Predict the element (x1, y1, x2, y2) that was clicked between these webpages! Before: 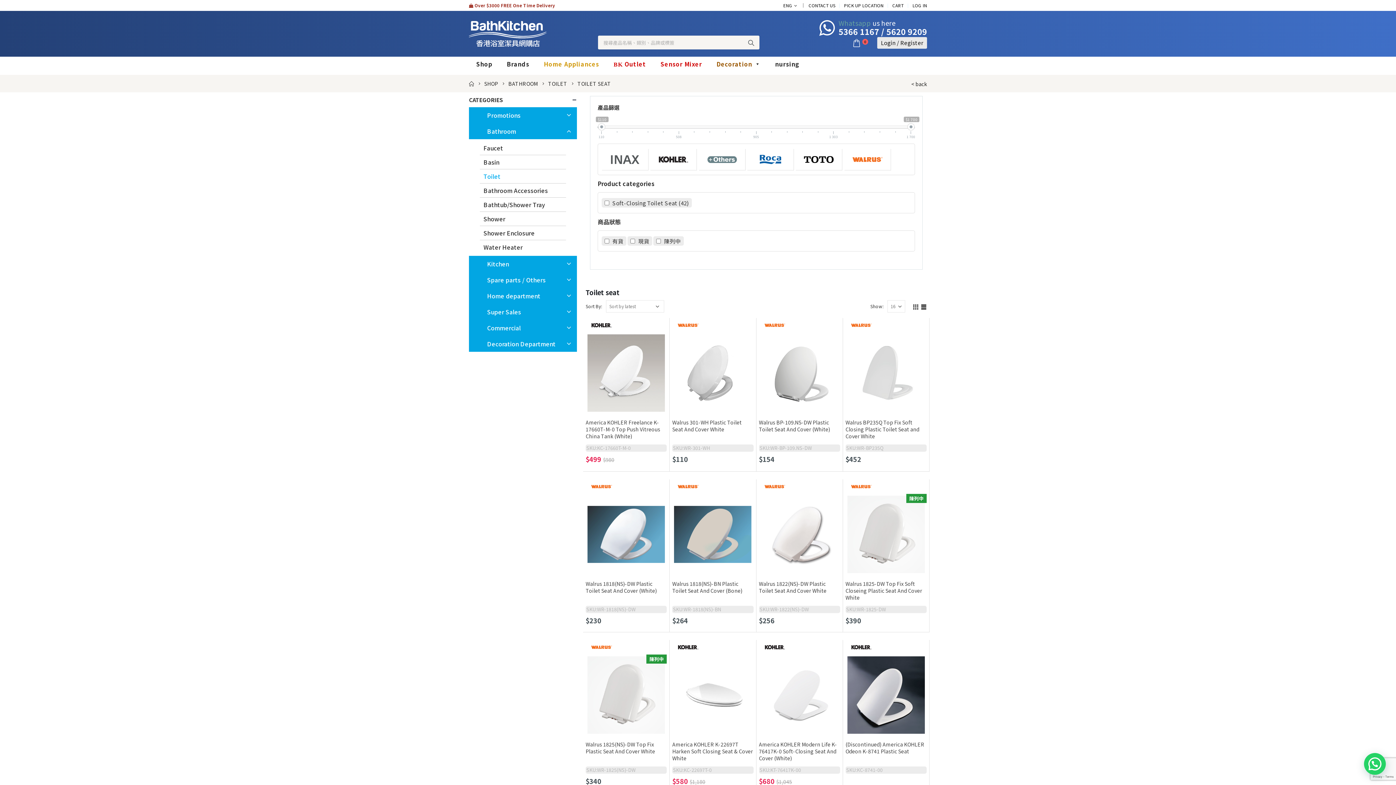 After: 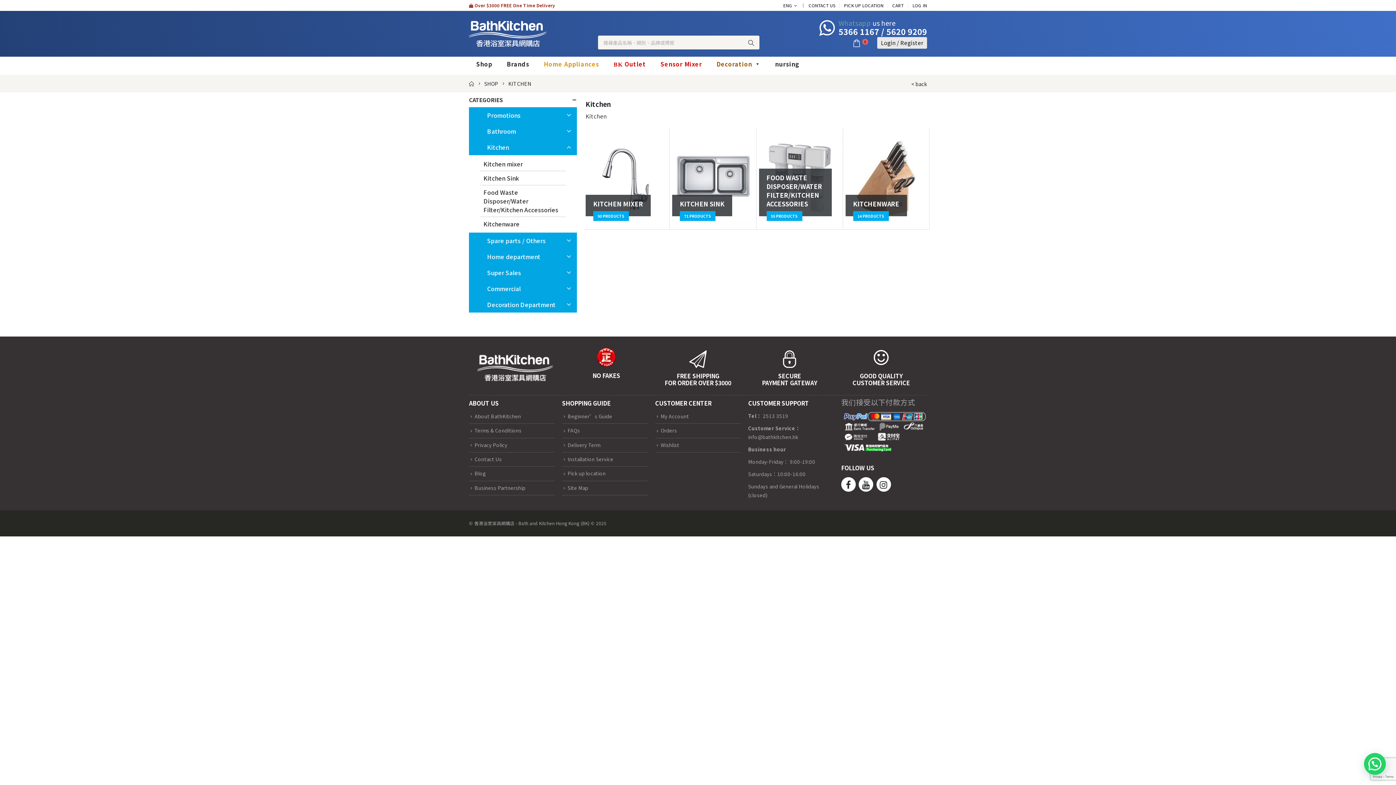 Action: bbox: (469, 255, 577, 271) label: Kitchen